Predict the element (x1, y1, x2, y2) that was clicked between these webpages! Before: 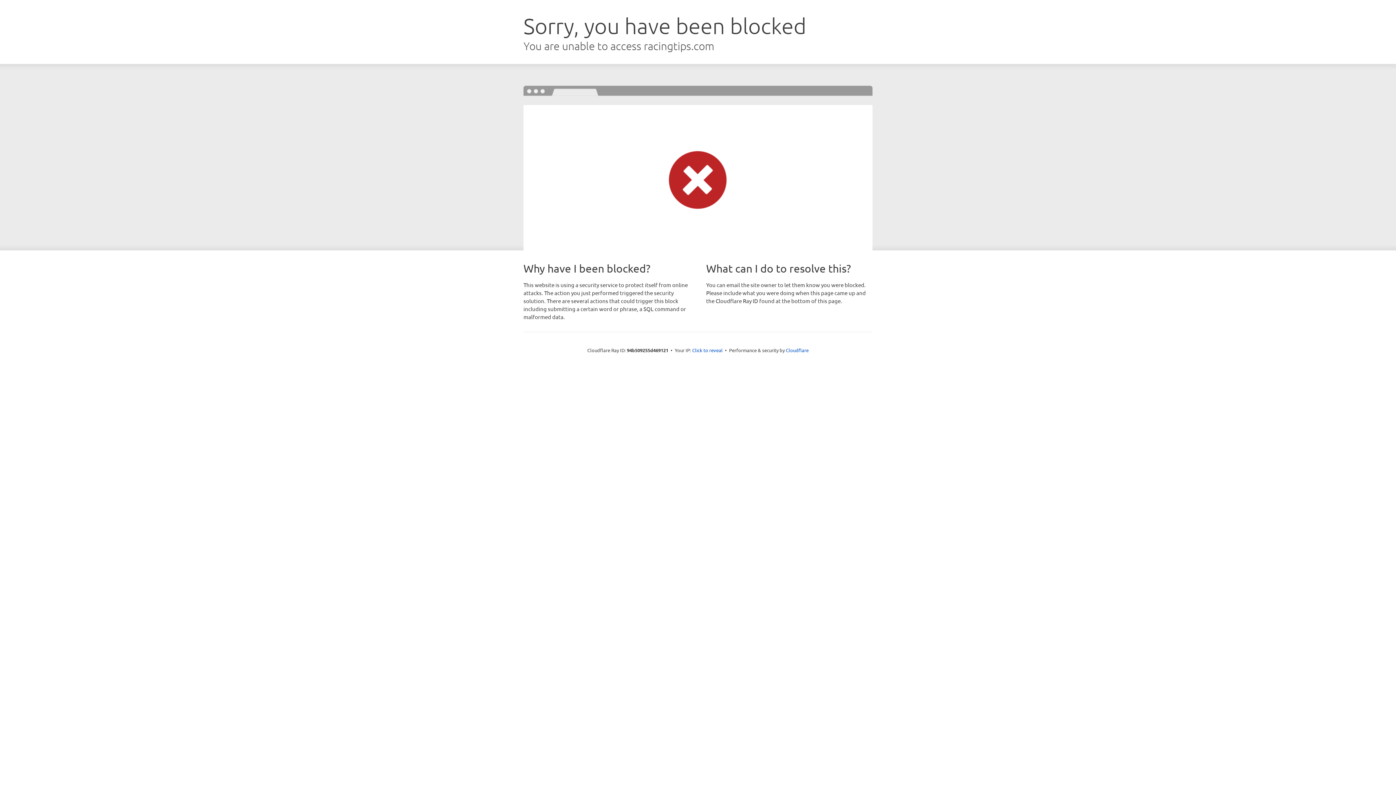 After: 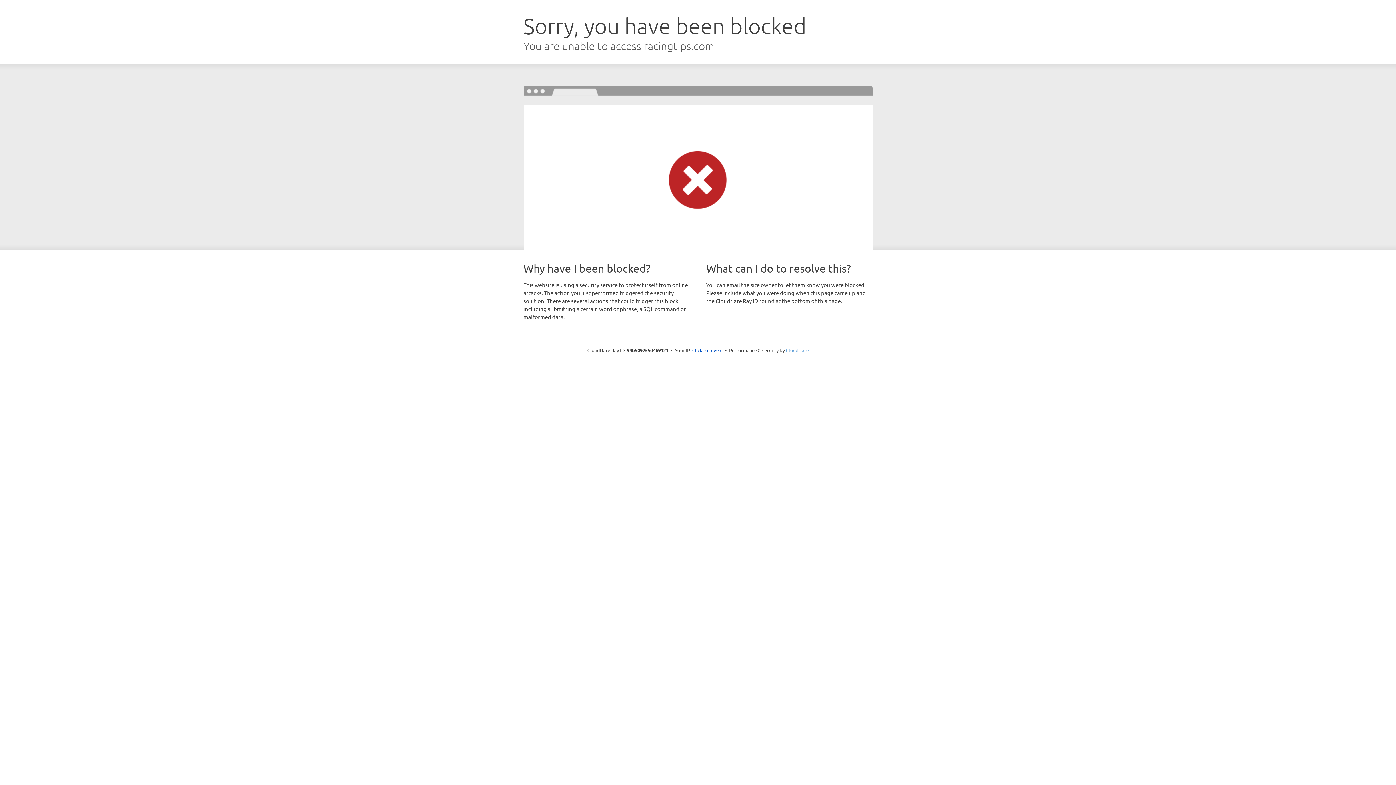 Action: label: Cloudflare bbox: (786, 347, 808, 353)